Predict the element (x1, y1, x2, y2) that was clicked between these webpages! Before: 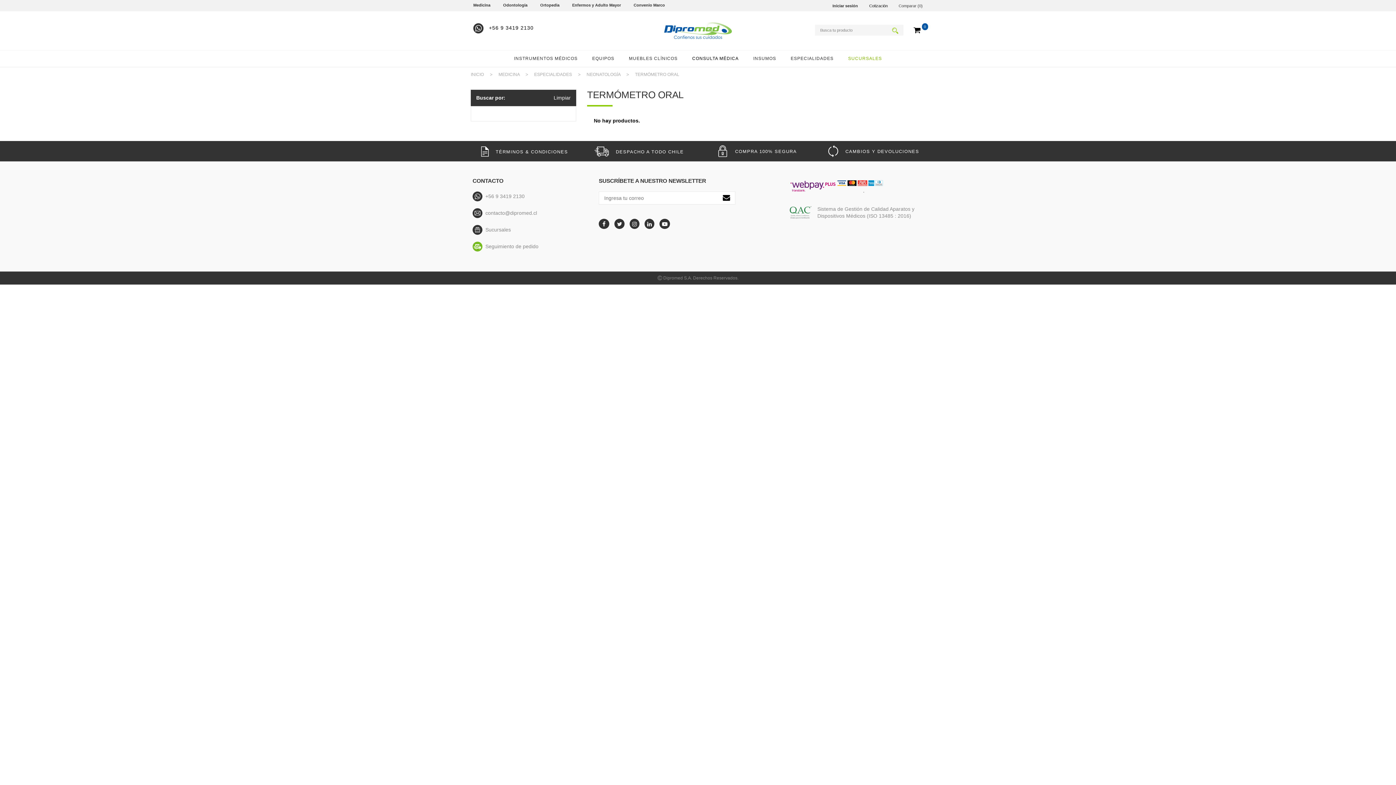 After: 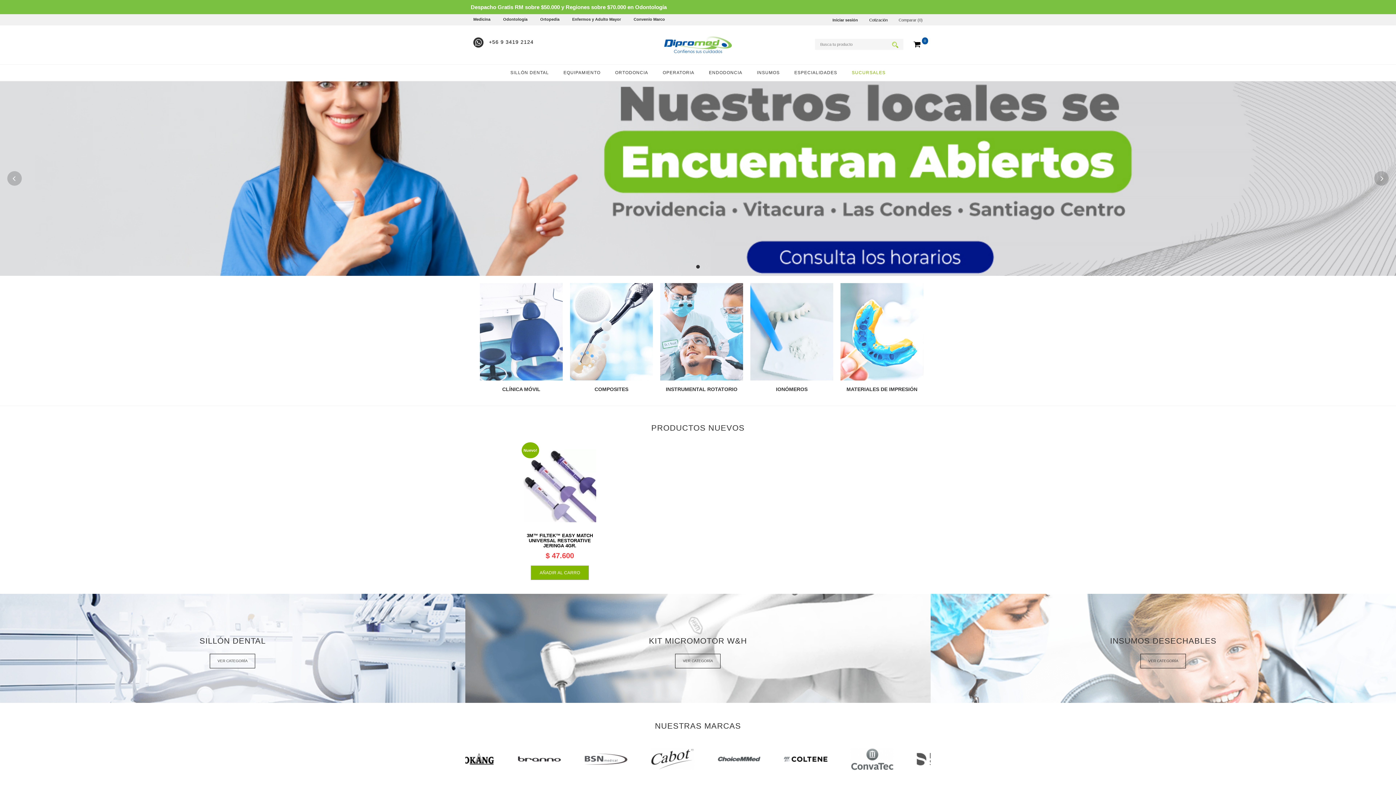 Action: bbox: (503, 2, 527, 7) label: Odontología